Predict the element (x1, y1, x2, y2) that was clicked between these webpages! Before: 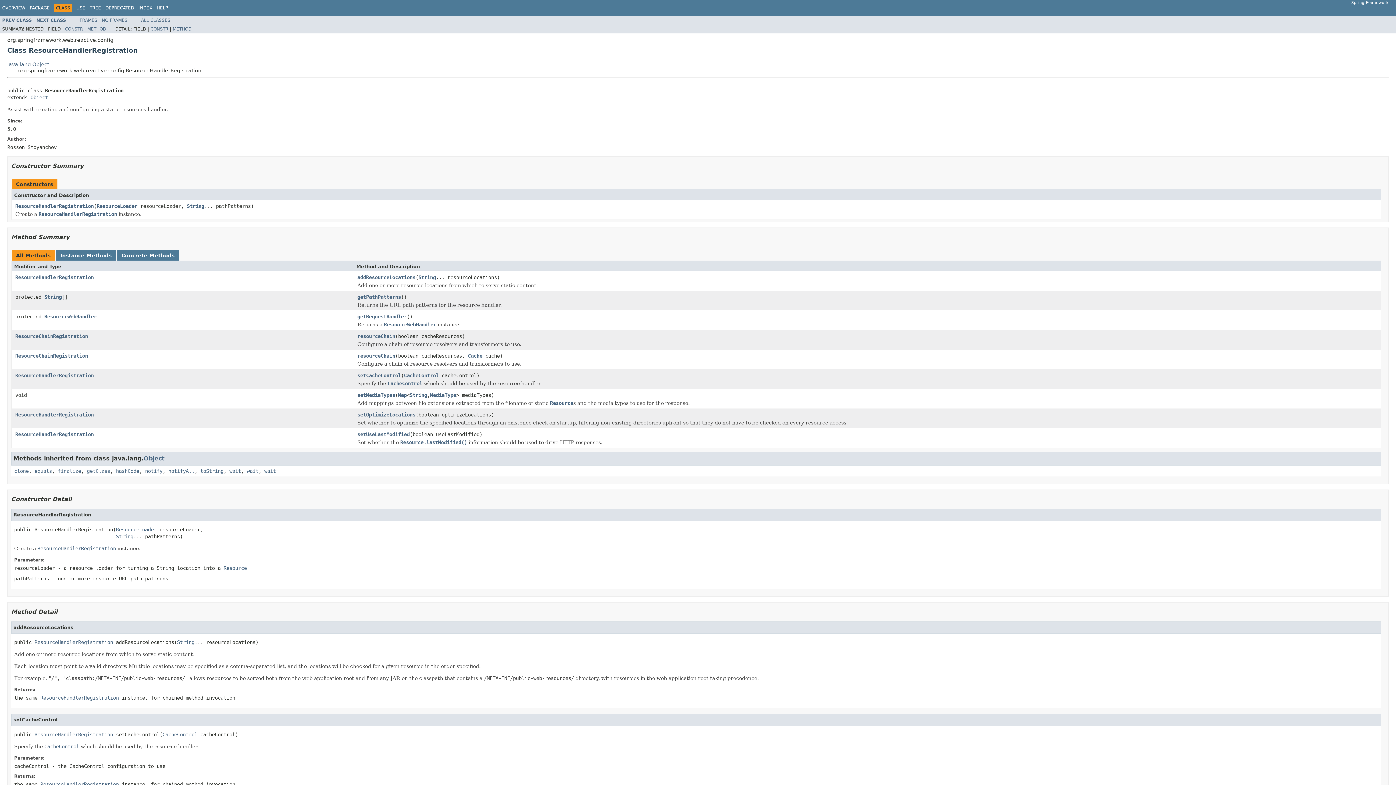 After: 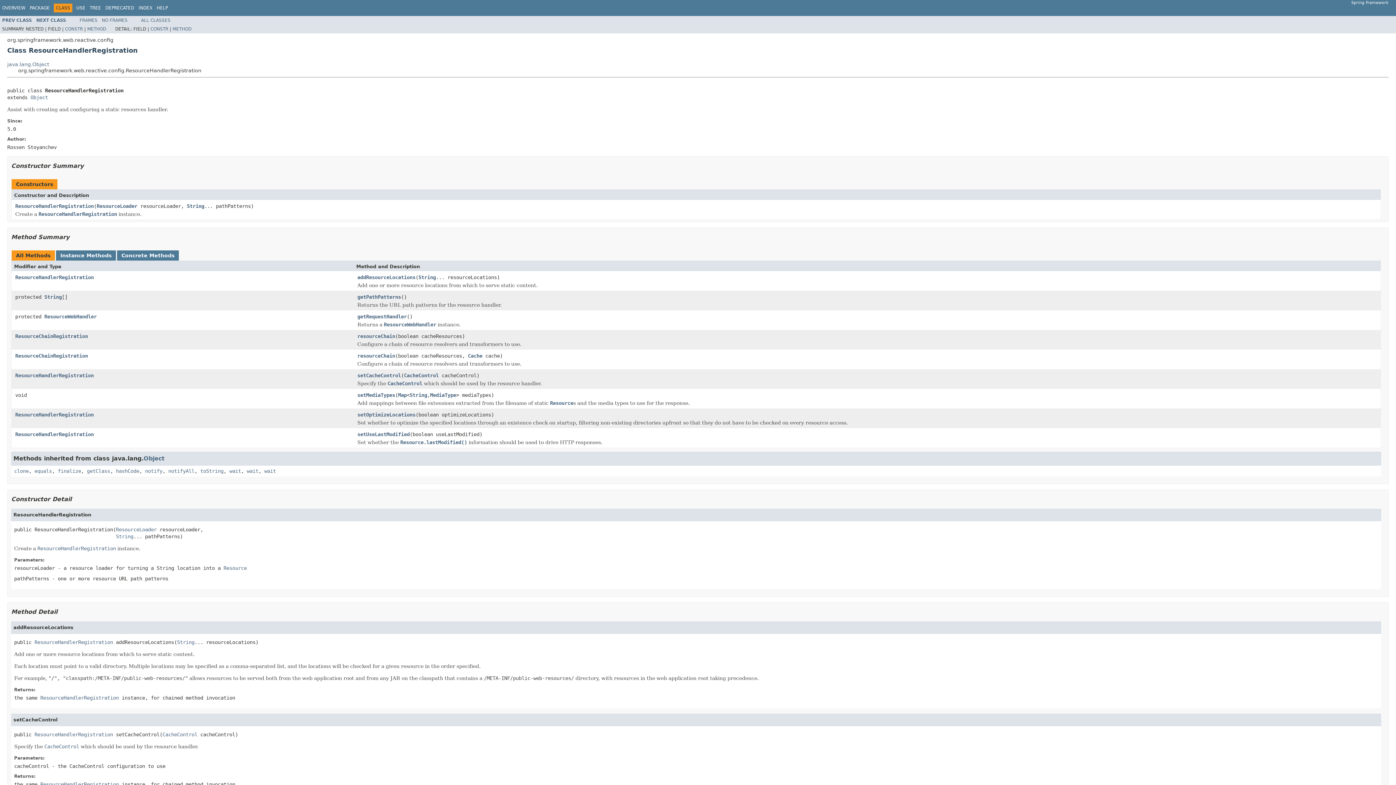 Action: bbox: (15, 372, 93, 378) label: ResourceHandlerRegistration